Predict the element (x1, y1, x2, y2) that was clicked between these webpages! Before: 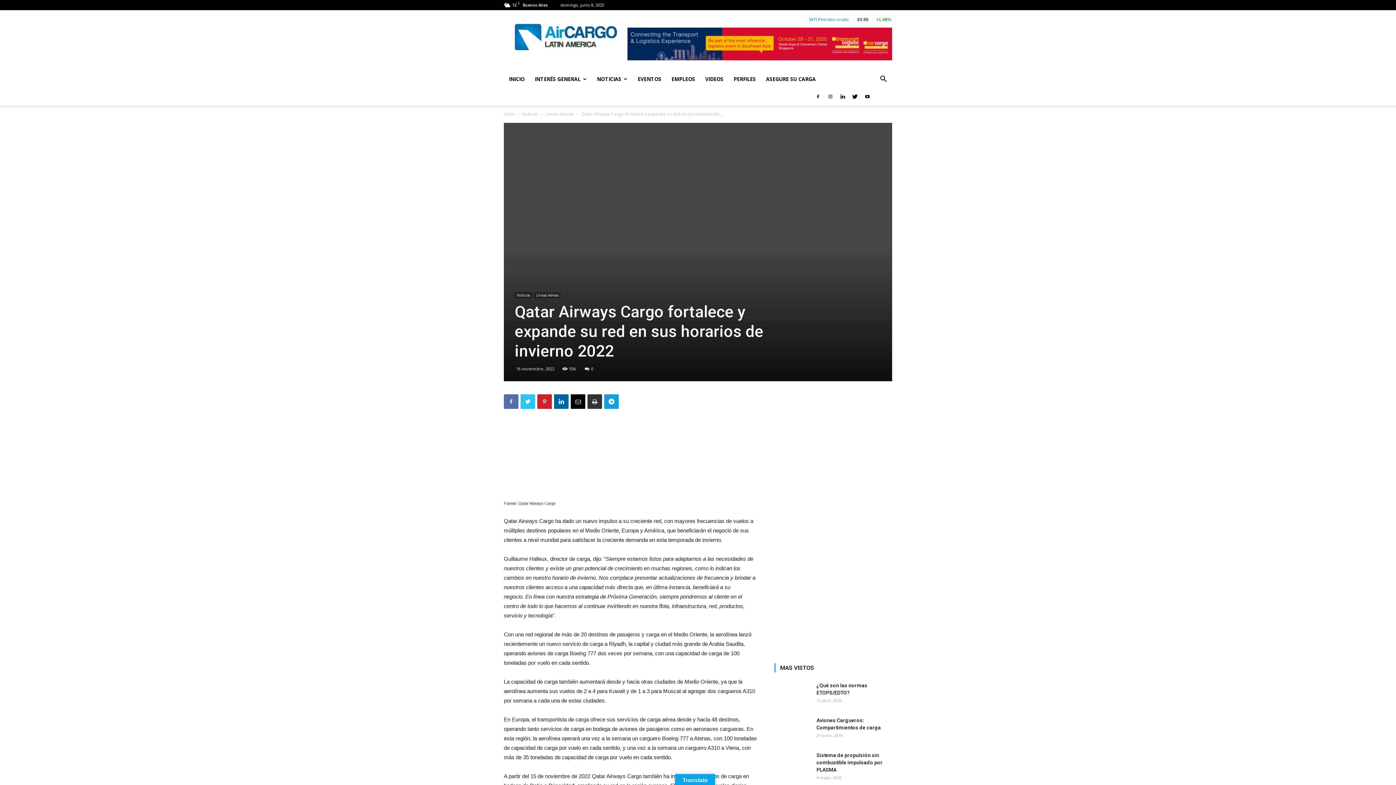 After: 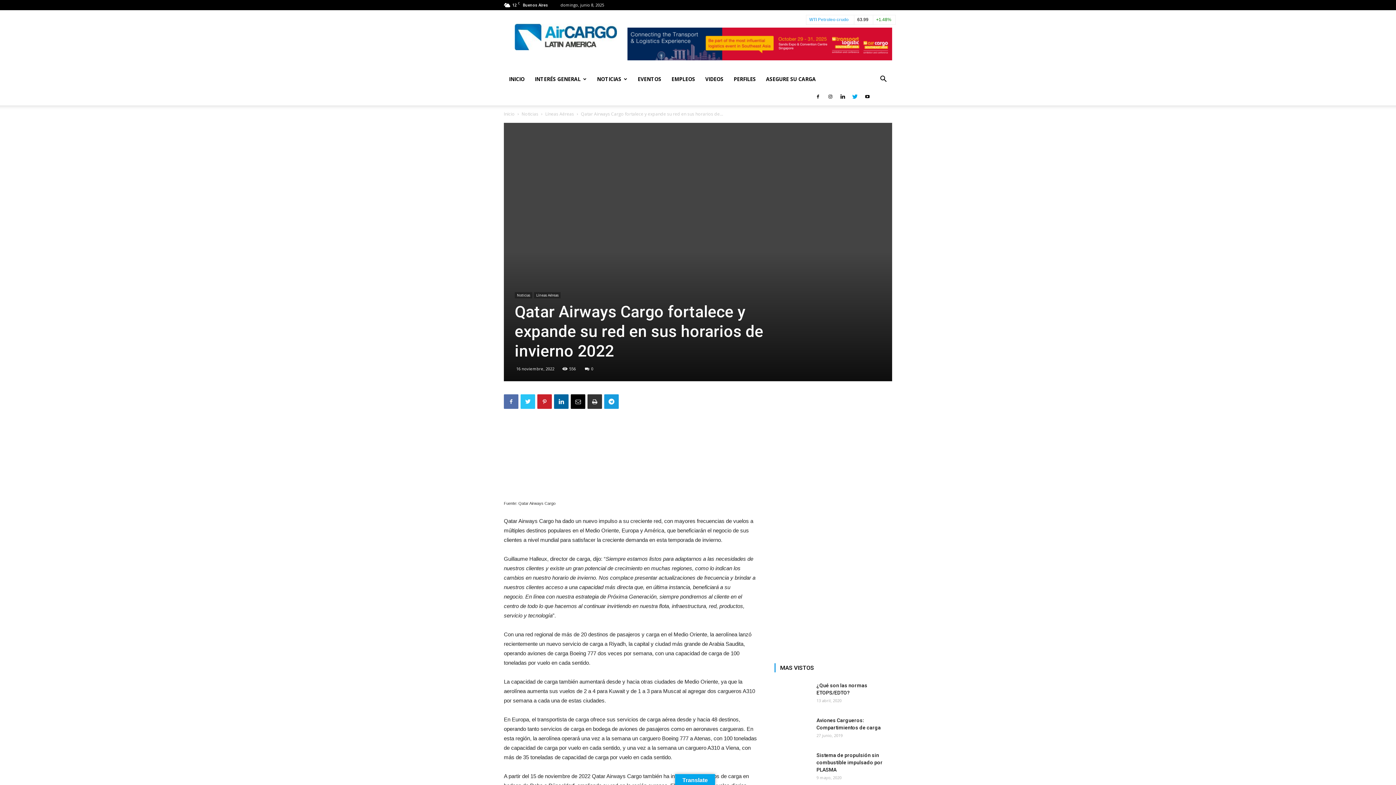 Action: bbox: (849, 88, 860, 105)